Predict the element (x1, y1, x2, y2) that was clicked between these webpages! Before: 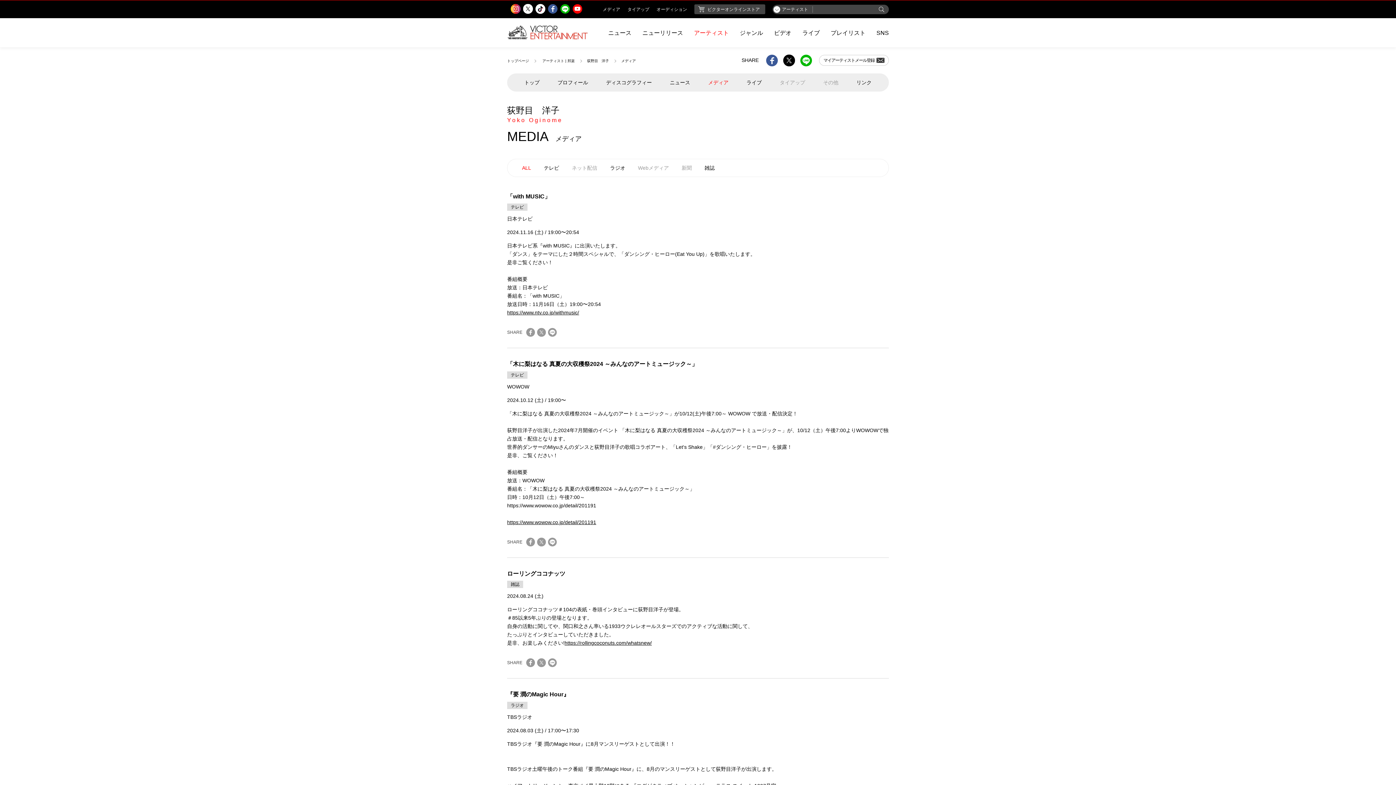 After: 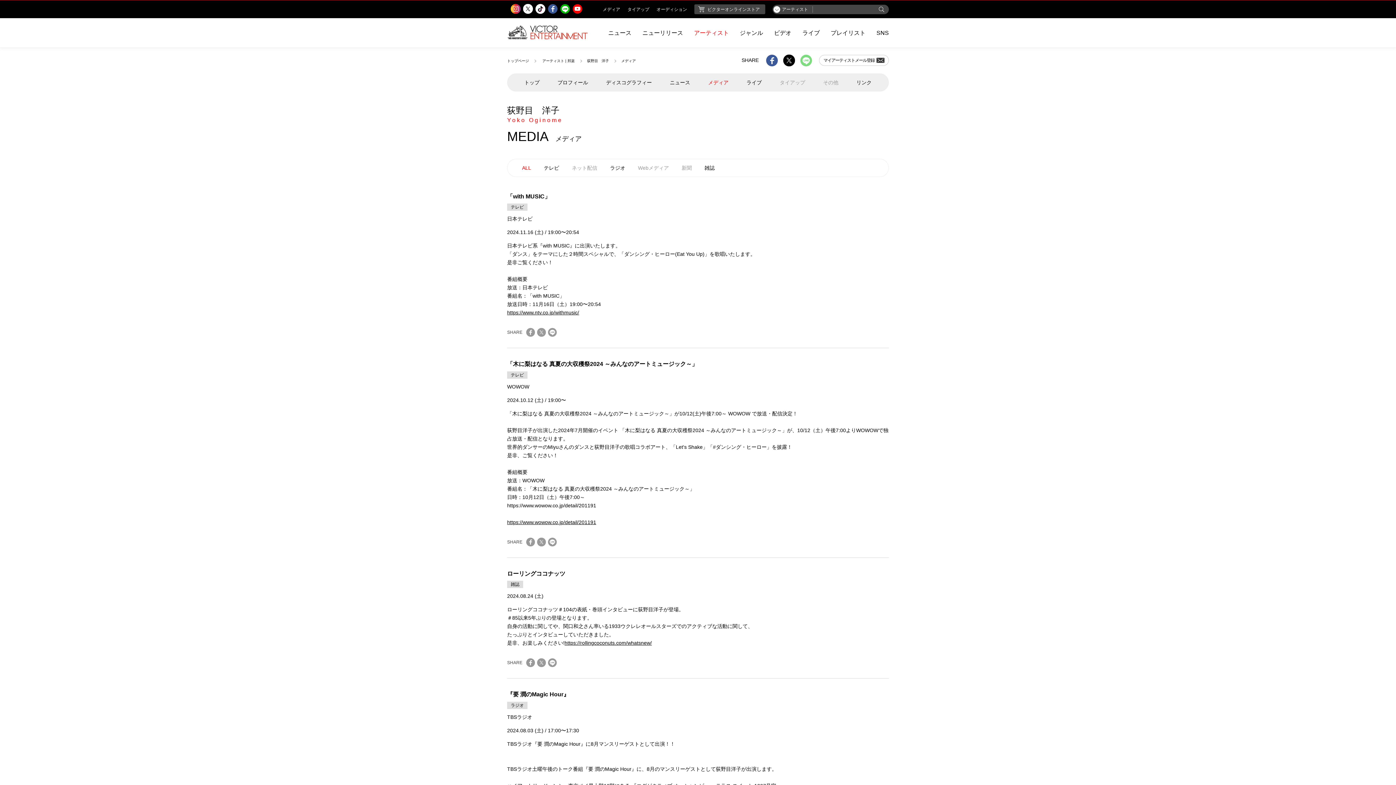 Action: bbox: (800, 54, 812, 66)